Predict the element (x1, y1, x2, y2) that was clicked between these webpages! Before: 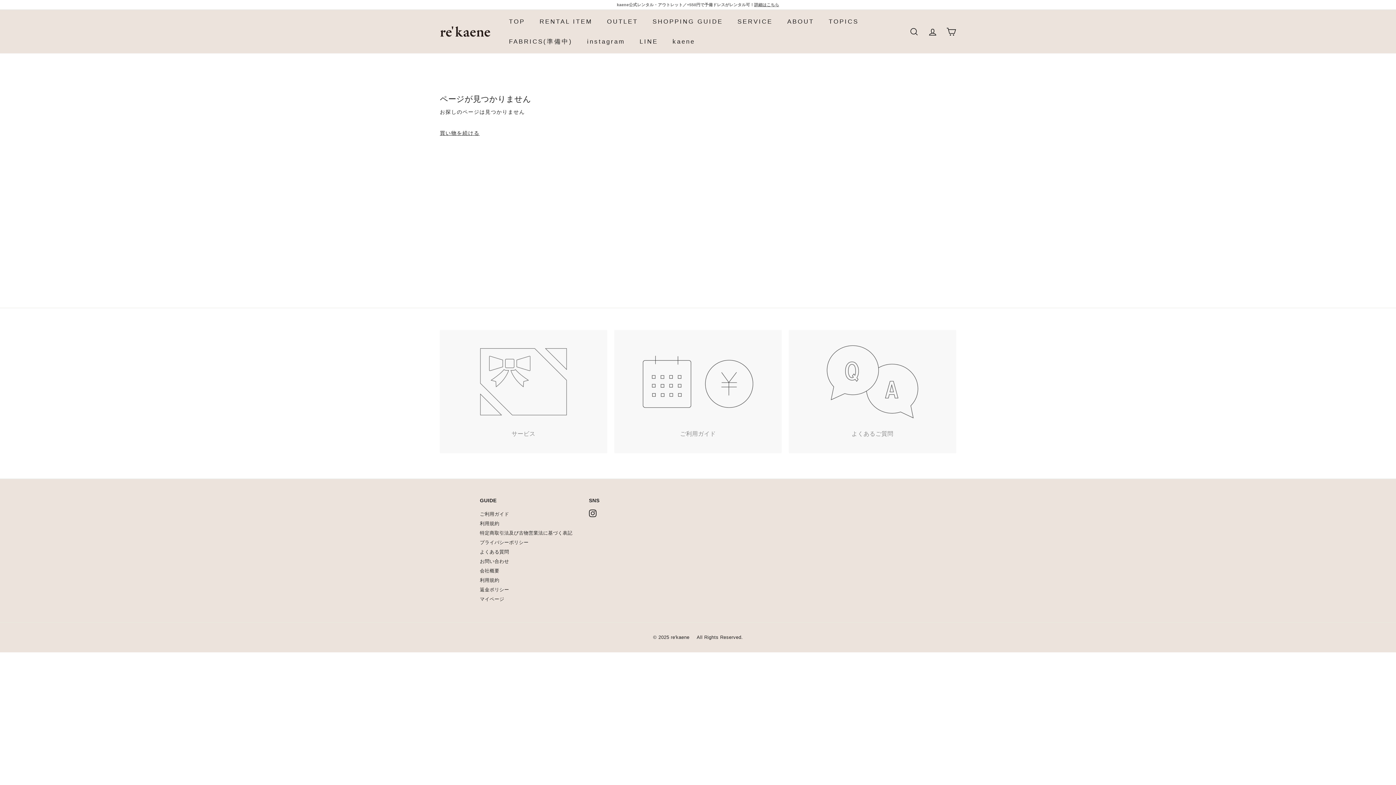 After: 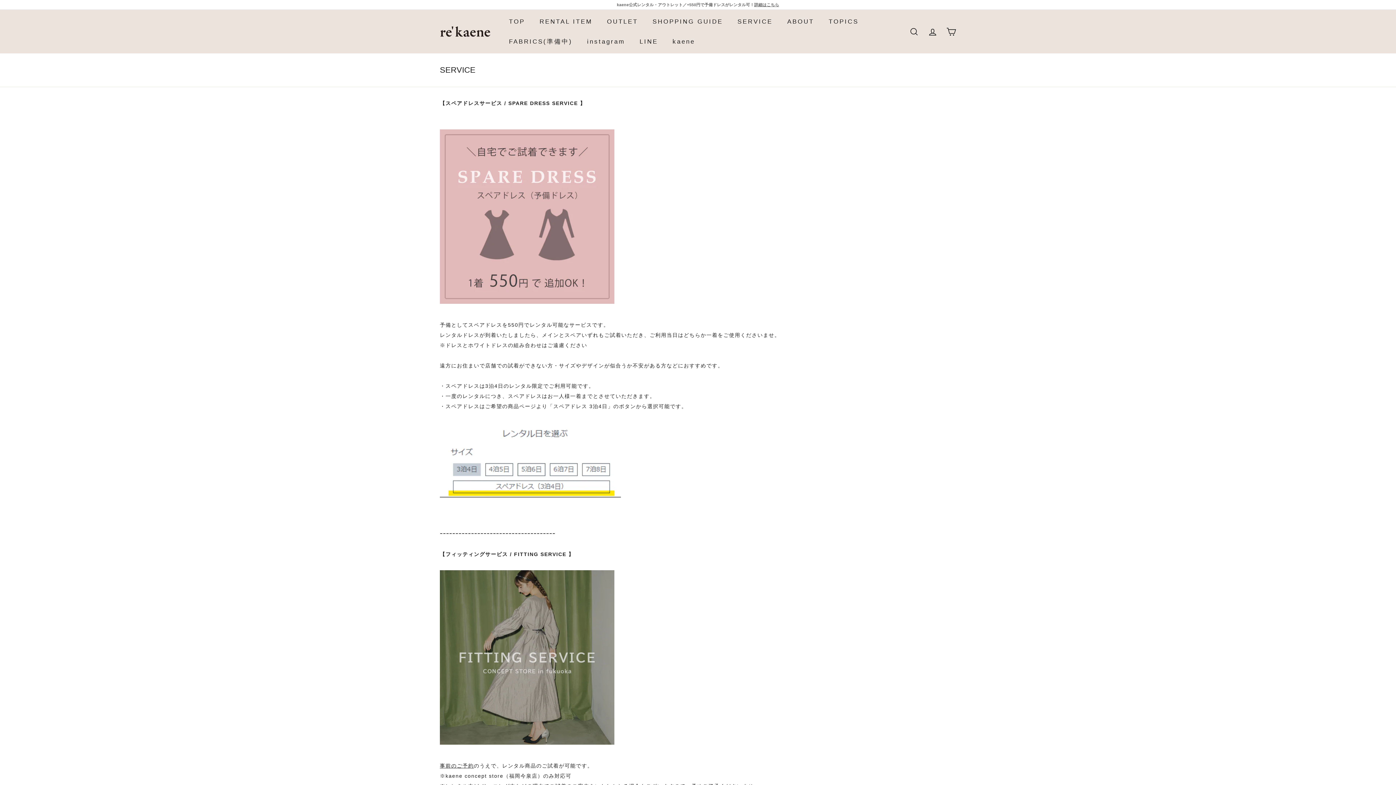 Action: bbox: (450, 341, 596, 422)